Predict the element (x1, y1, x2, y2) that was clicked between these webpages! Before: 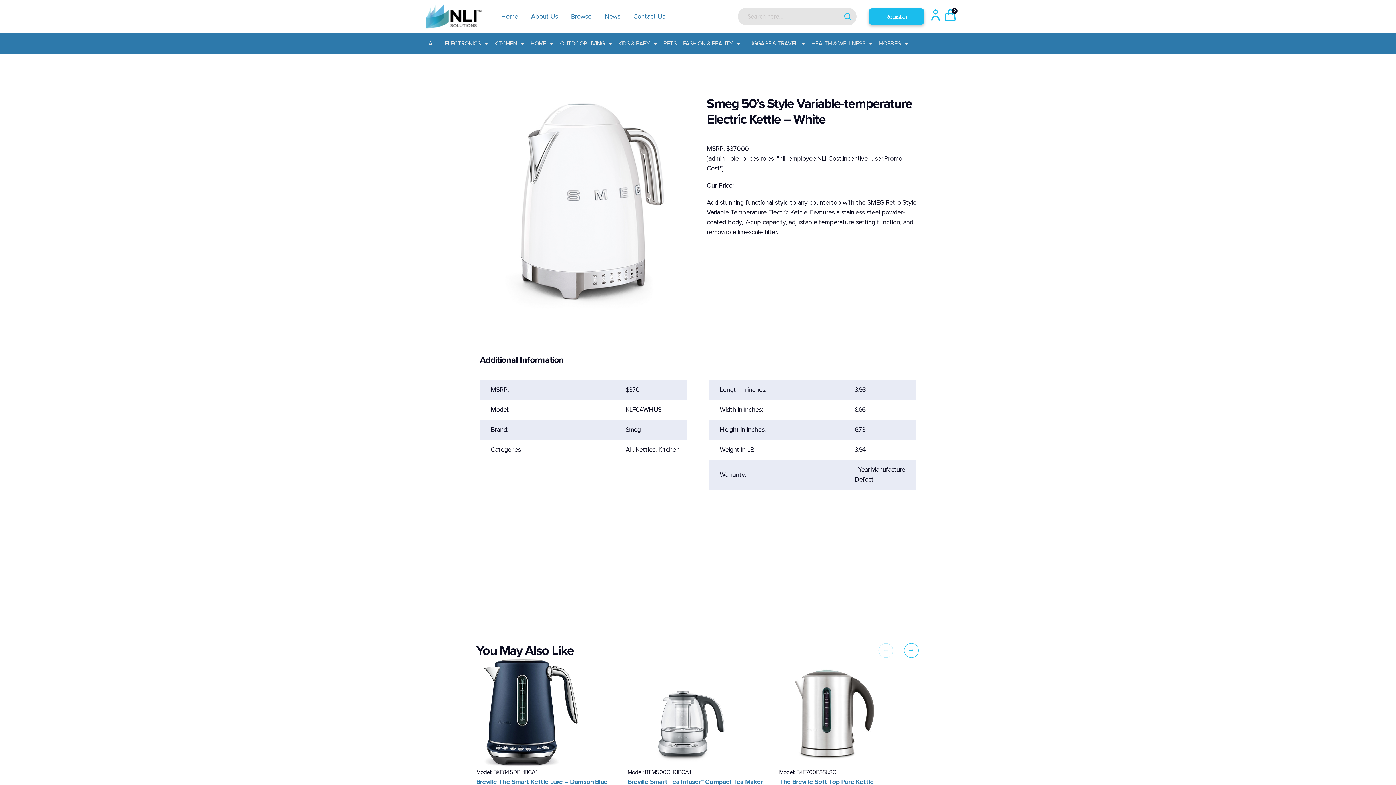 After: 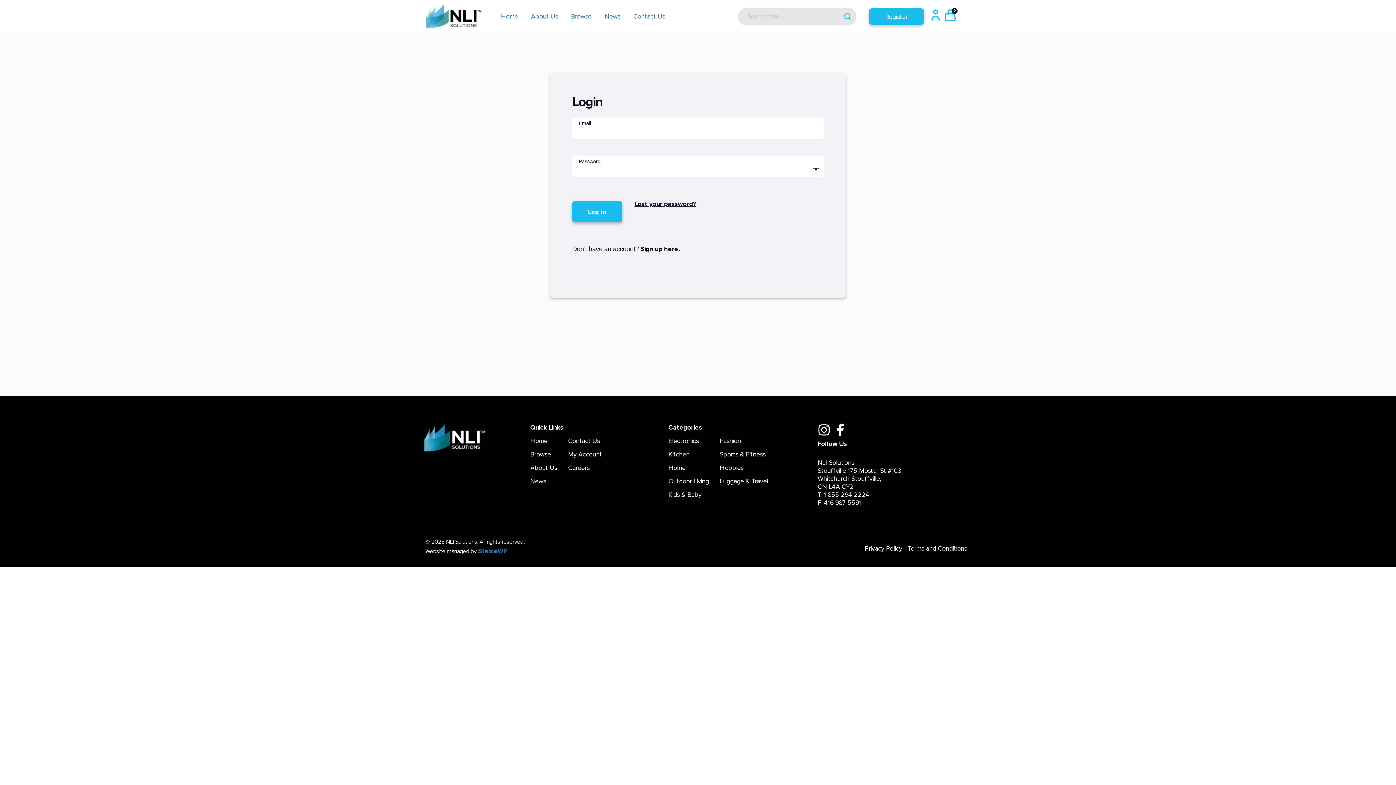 Action: bbox: (931, 9, 940, 20)